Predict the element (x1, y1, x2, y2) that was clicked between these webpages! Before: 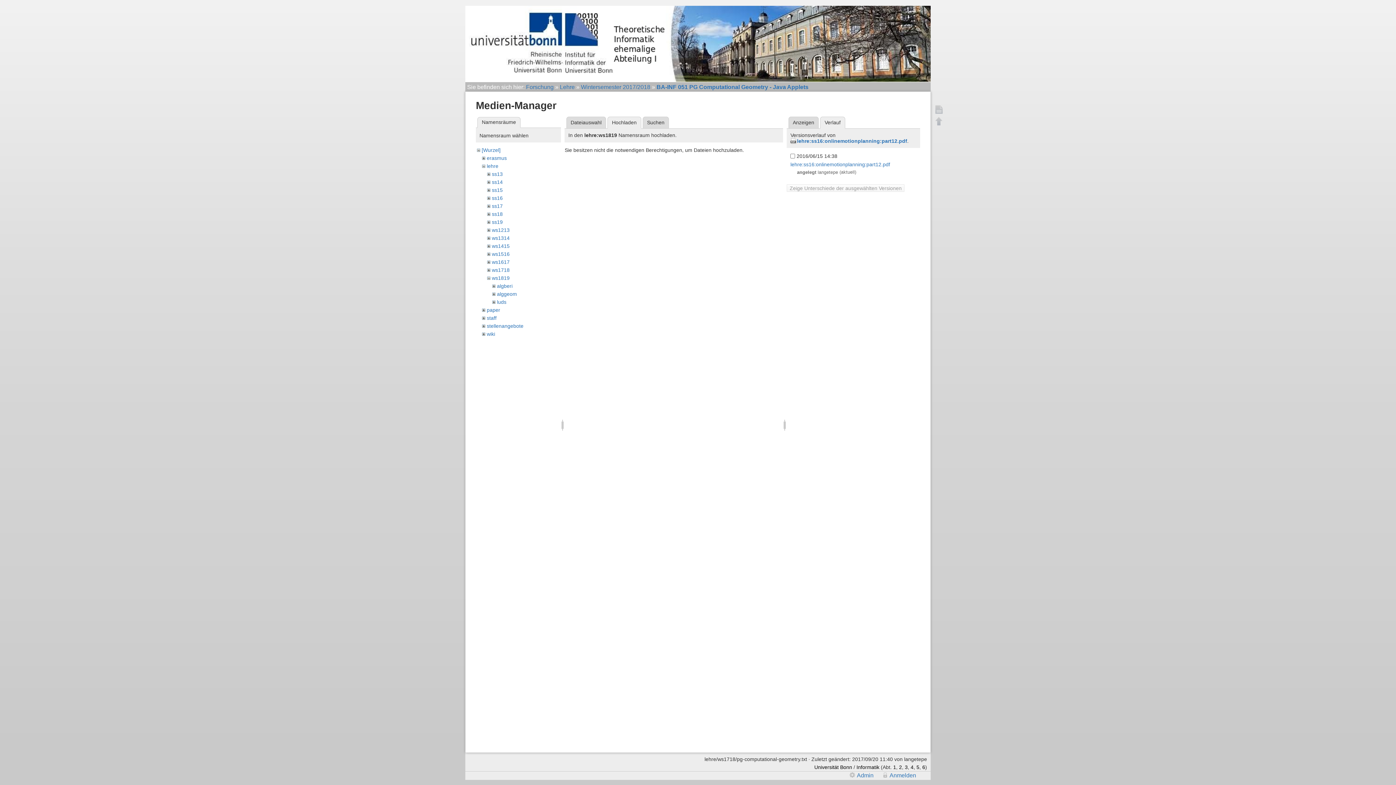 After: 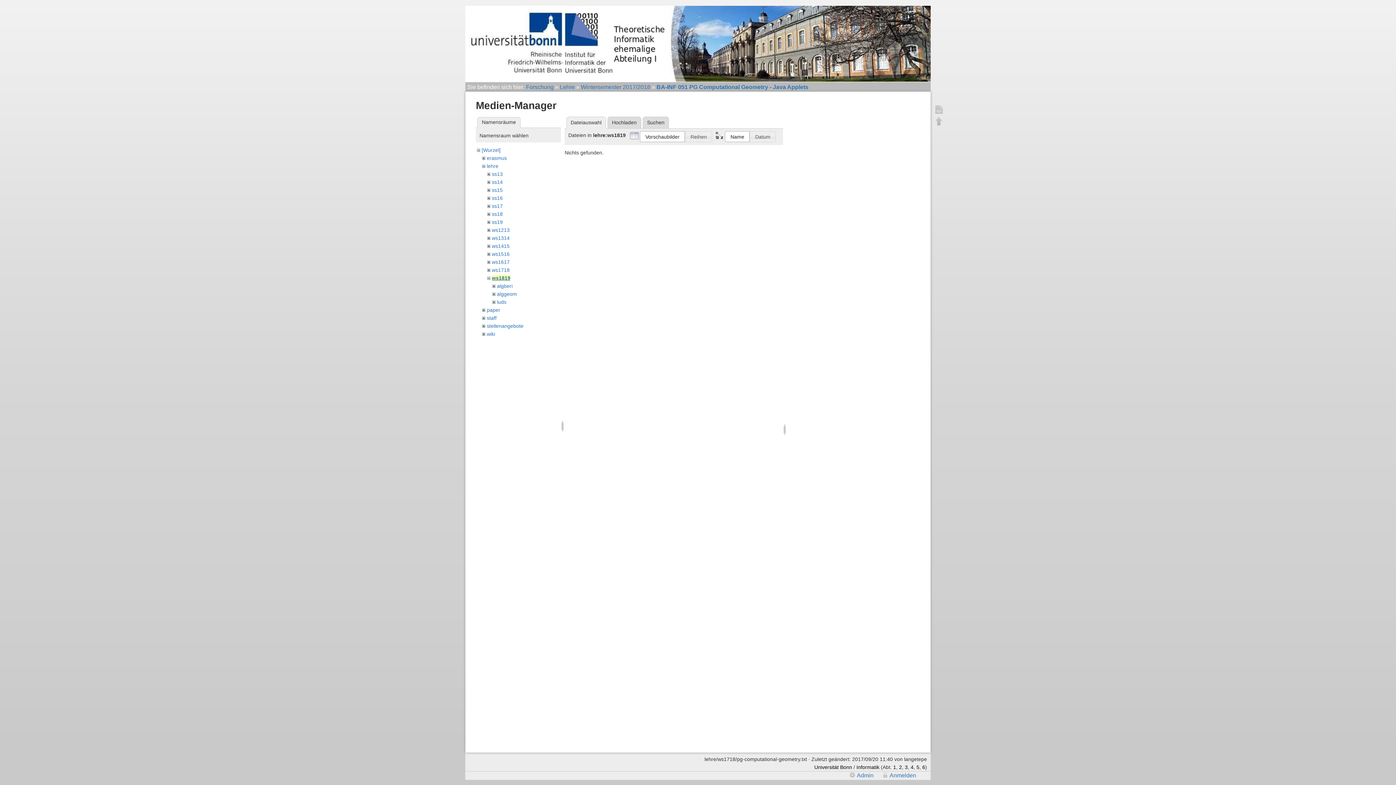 Action: label: ws1819 bbox: (491, 275, 509, 280)